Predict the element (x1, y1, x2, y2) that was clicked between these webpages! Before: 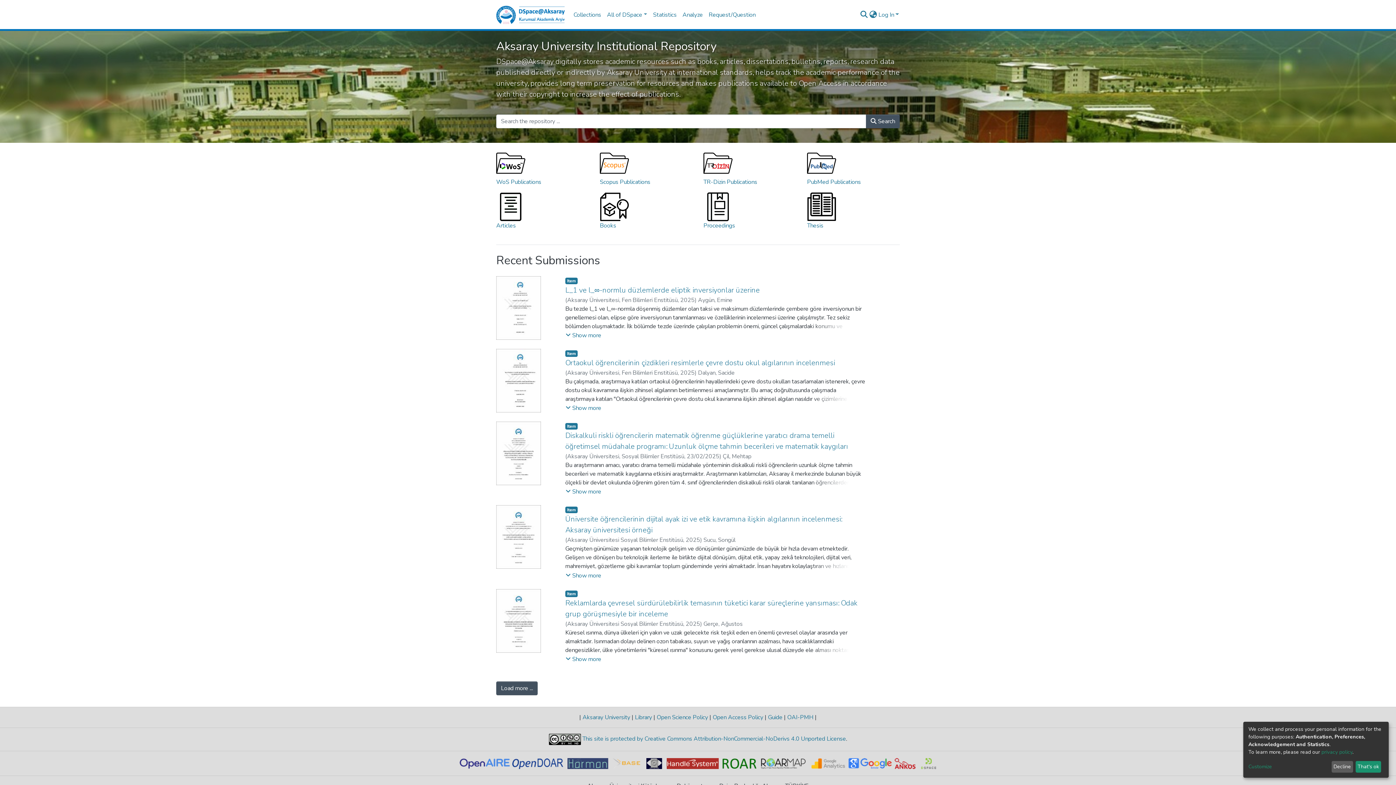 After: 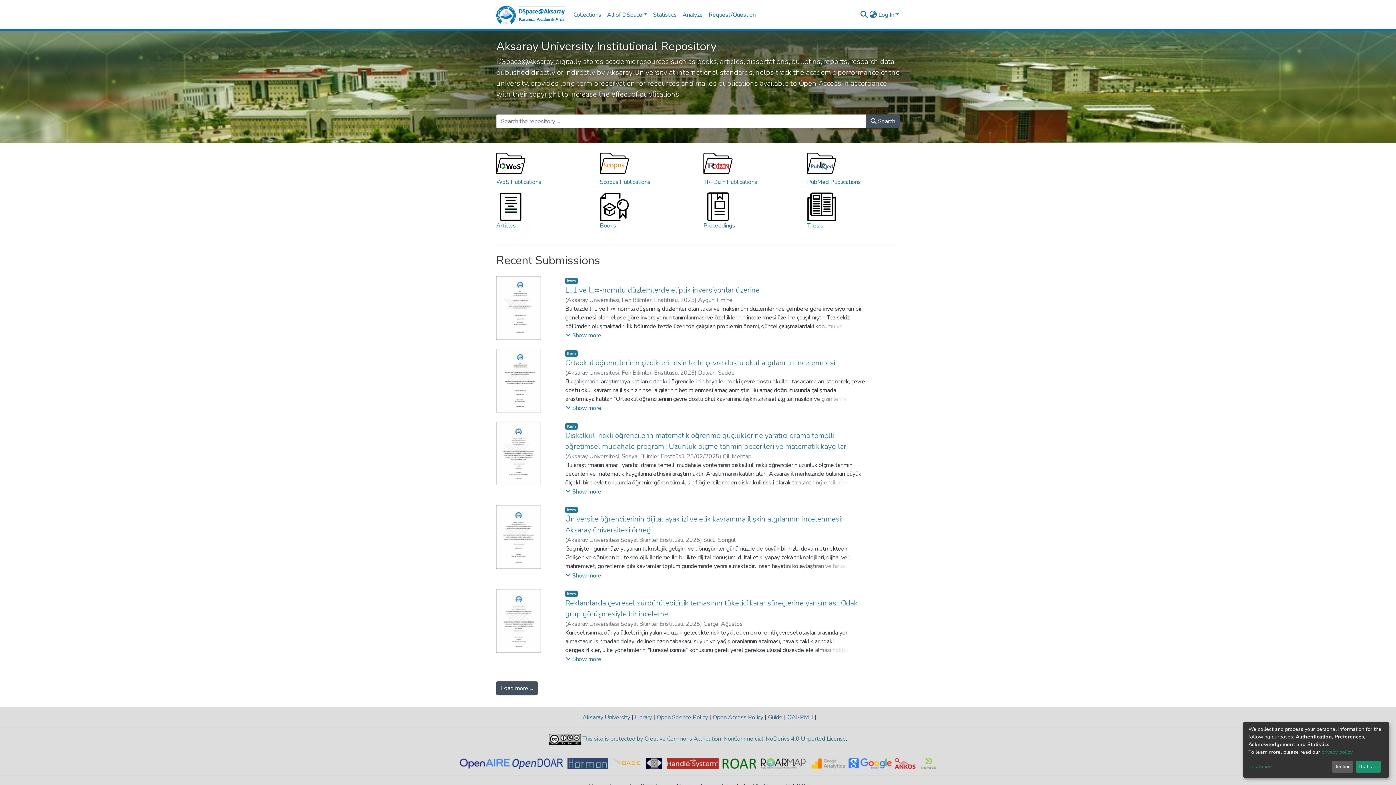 Action: bbox: (459, 759, 512, 767)